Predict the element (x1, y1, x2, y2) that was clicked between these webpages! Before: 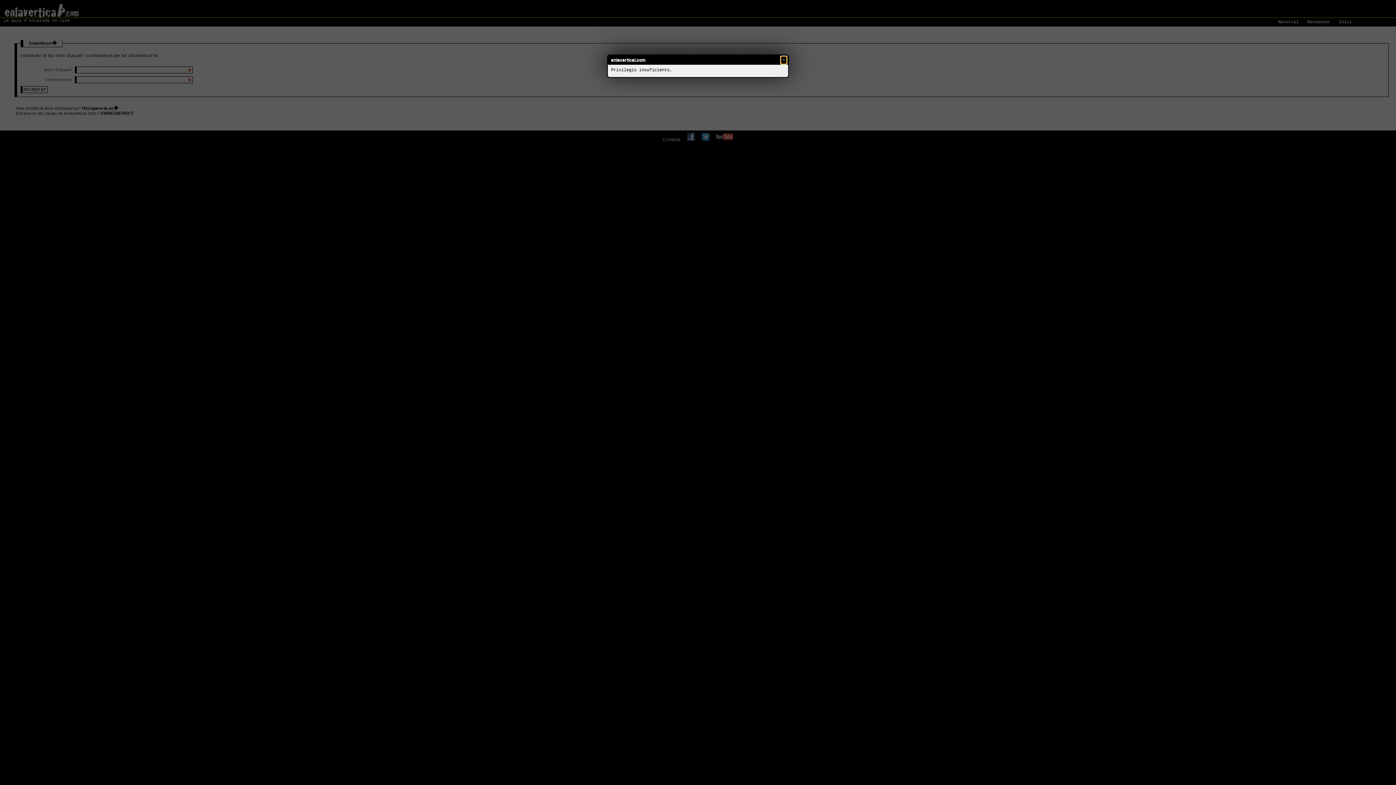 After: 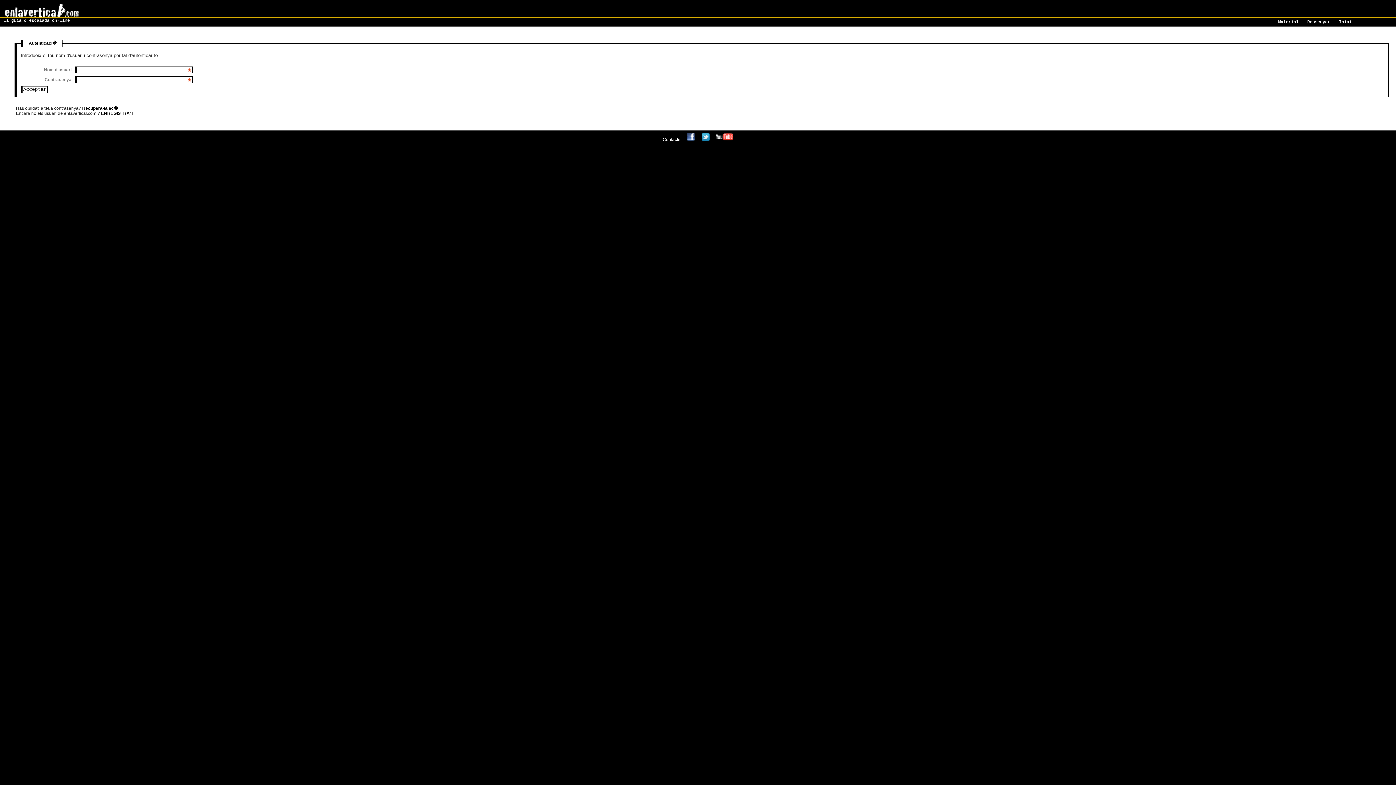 Action: bbox: (781, 56, 786, 63) label: ×